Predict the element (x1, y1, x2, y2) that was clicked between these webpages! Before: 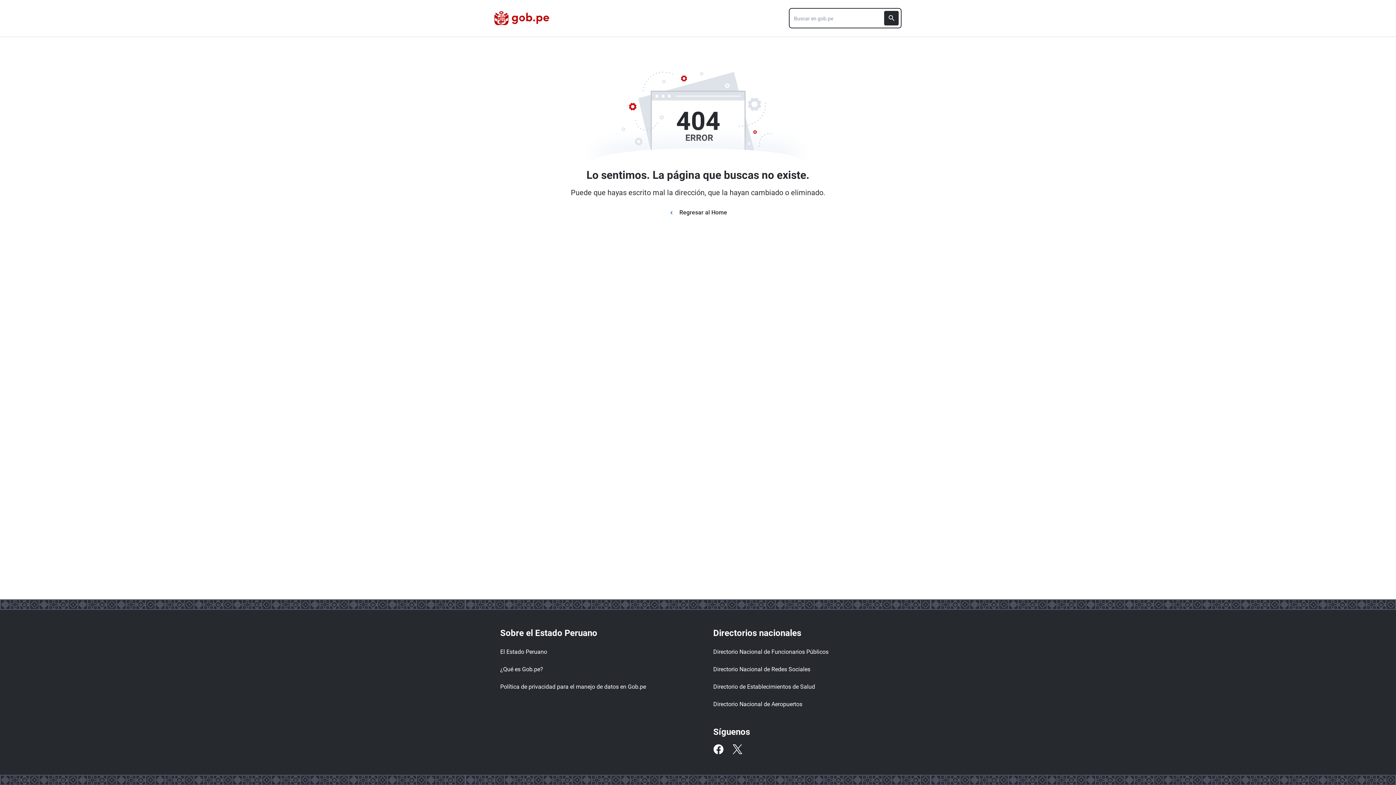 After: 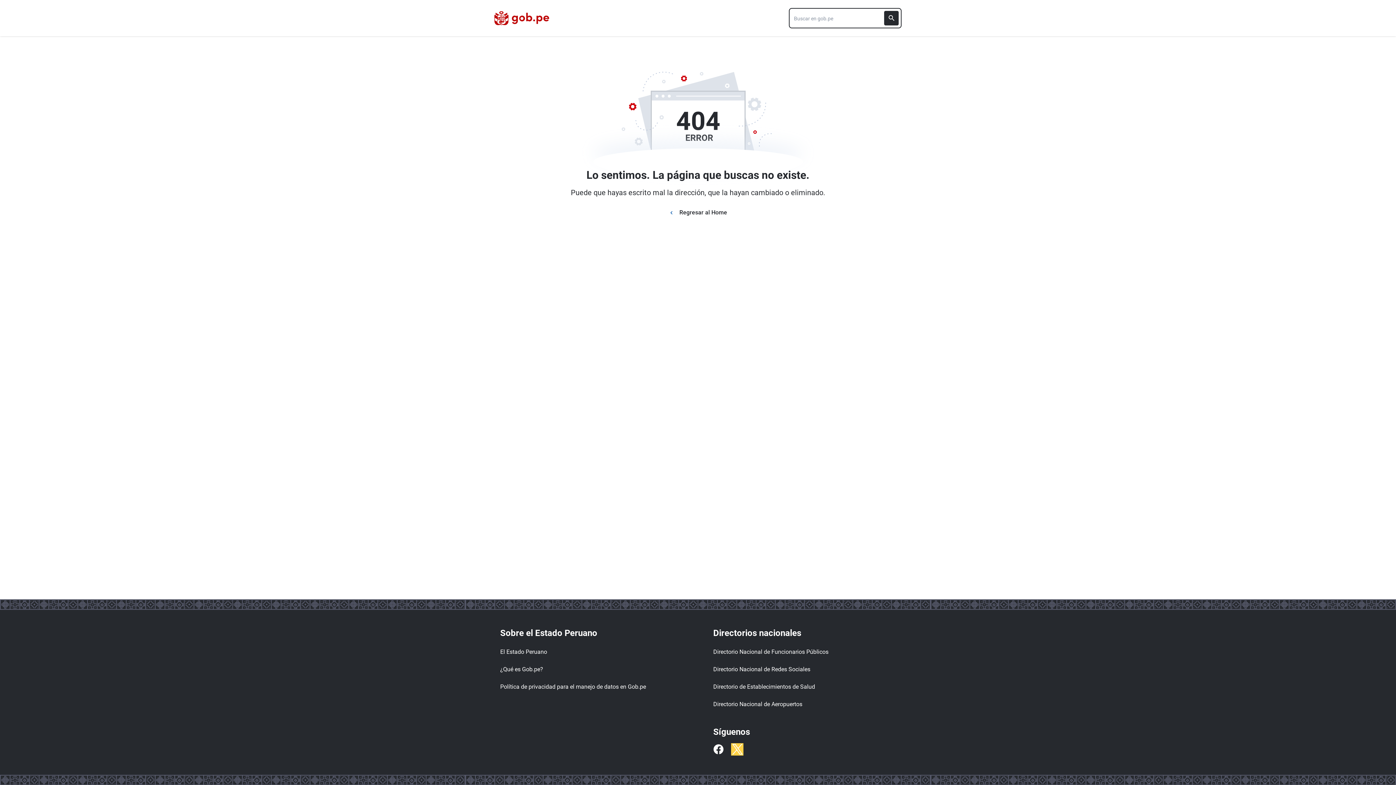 Action: bbox: (732, 744, 742, 754) label: Twitter